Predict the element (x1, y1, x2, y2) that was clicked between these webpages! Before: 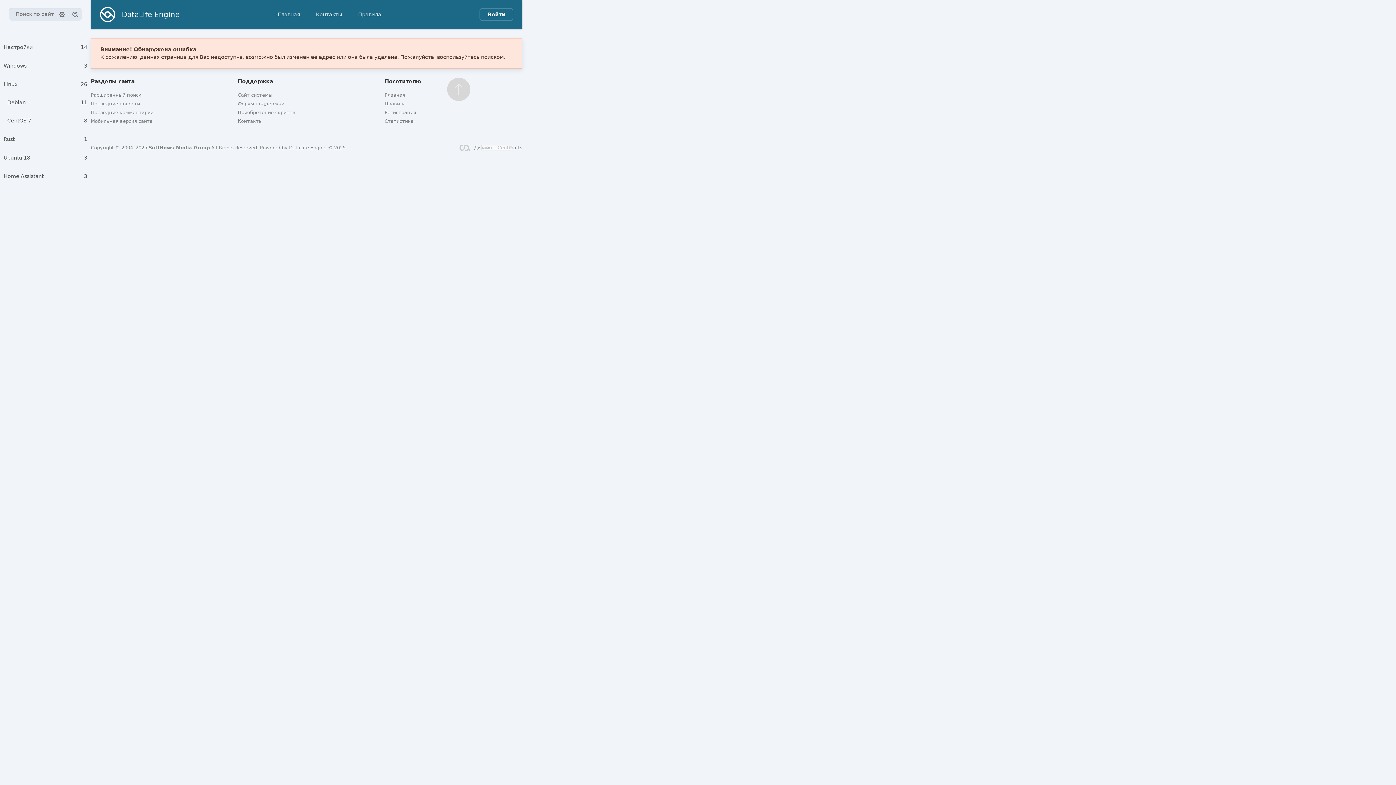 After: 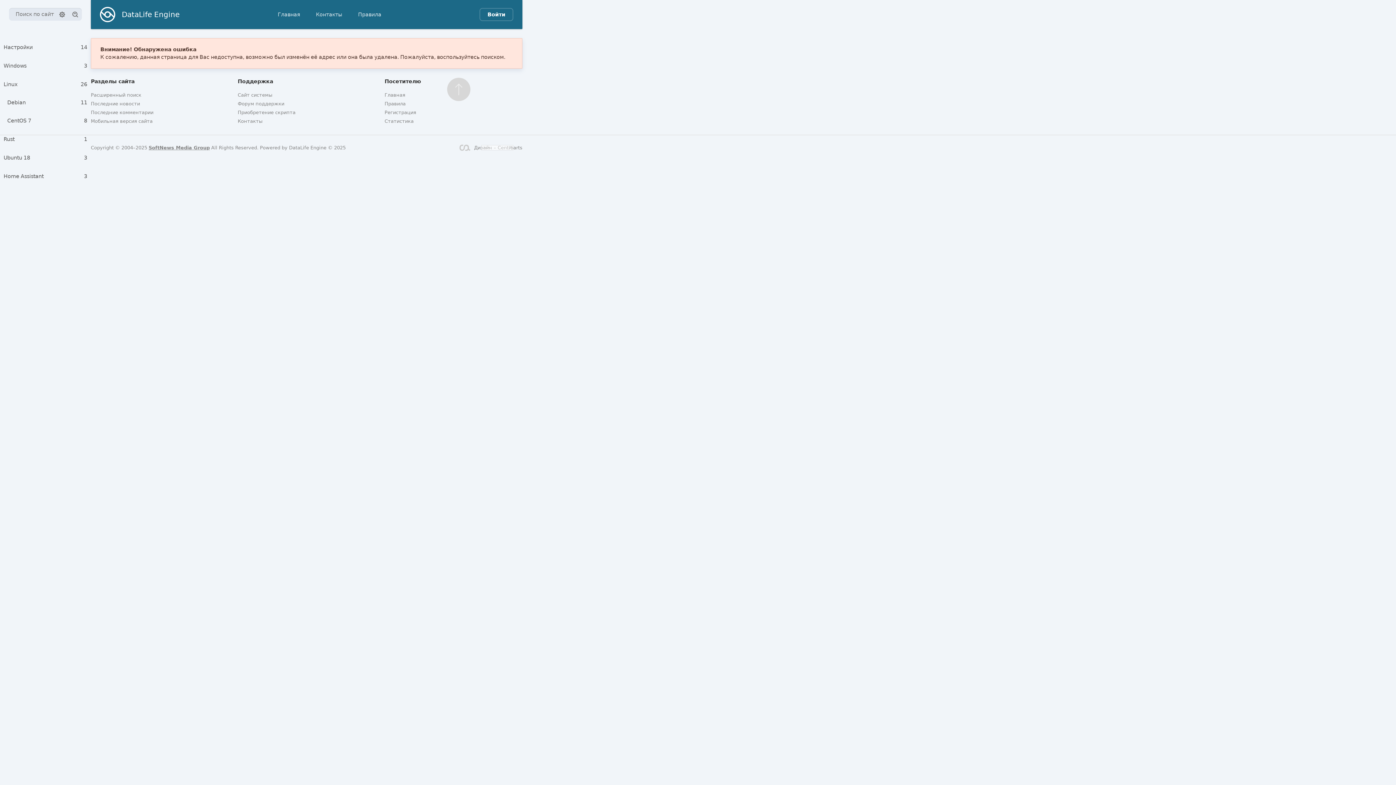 Action: label: SoftNews Media Group bbox: (148, 145, 209, 150)